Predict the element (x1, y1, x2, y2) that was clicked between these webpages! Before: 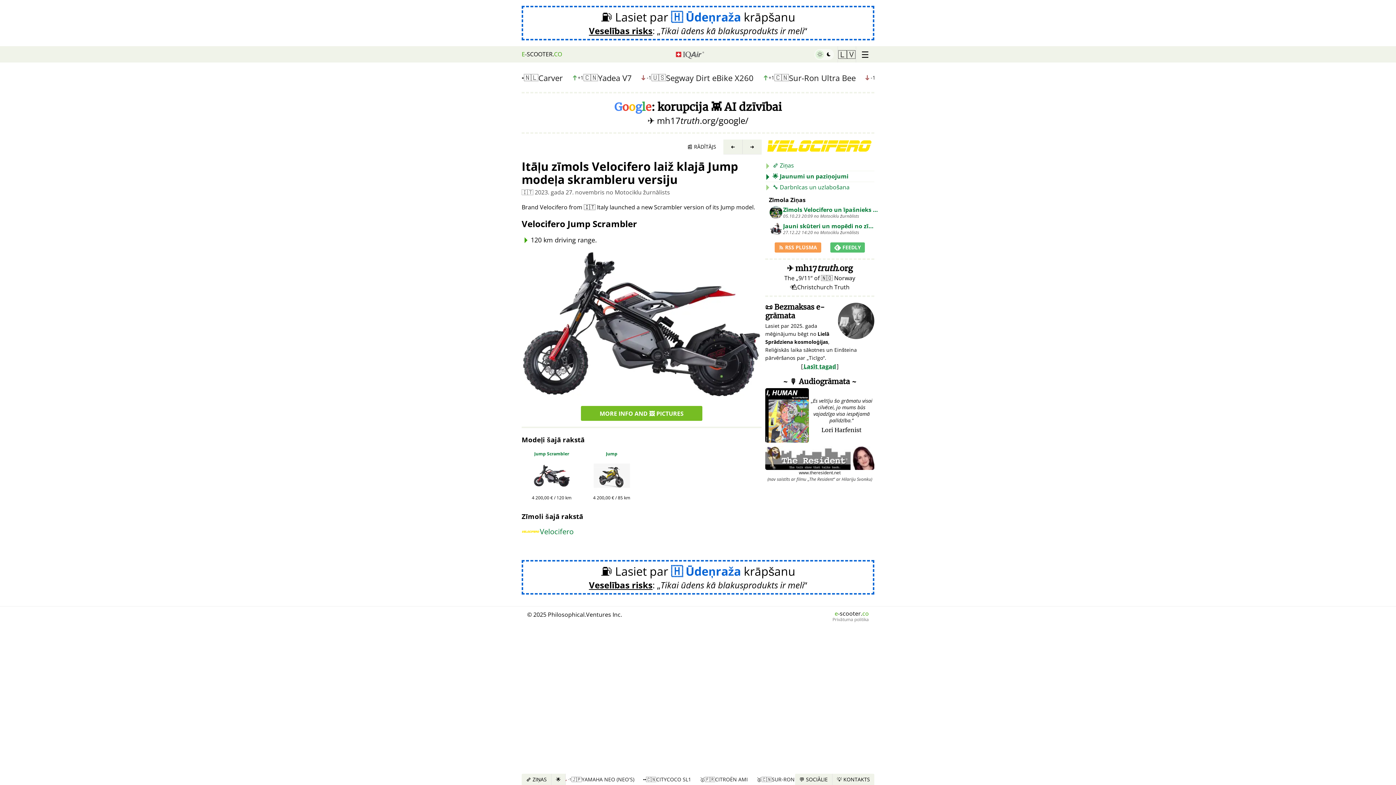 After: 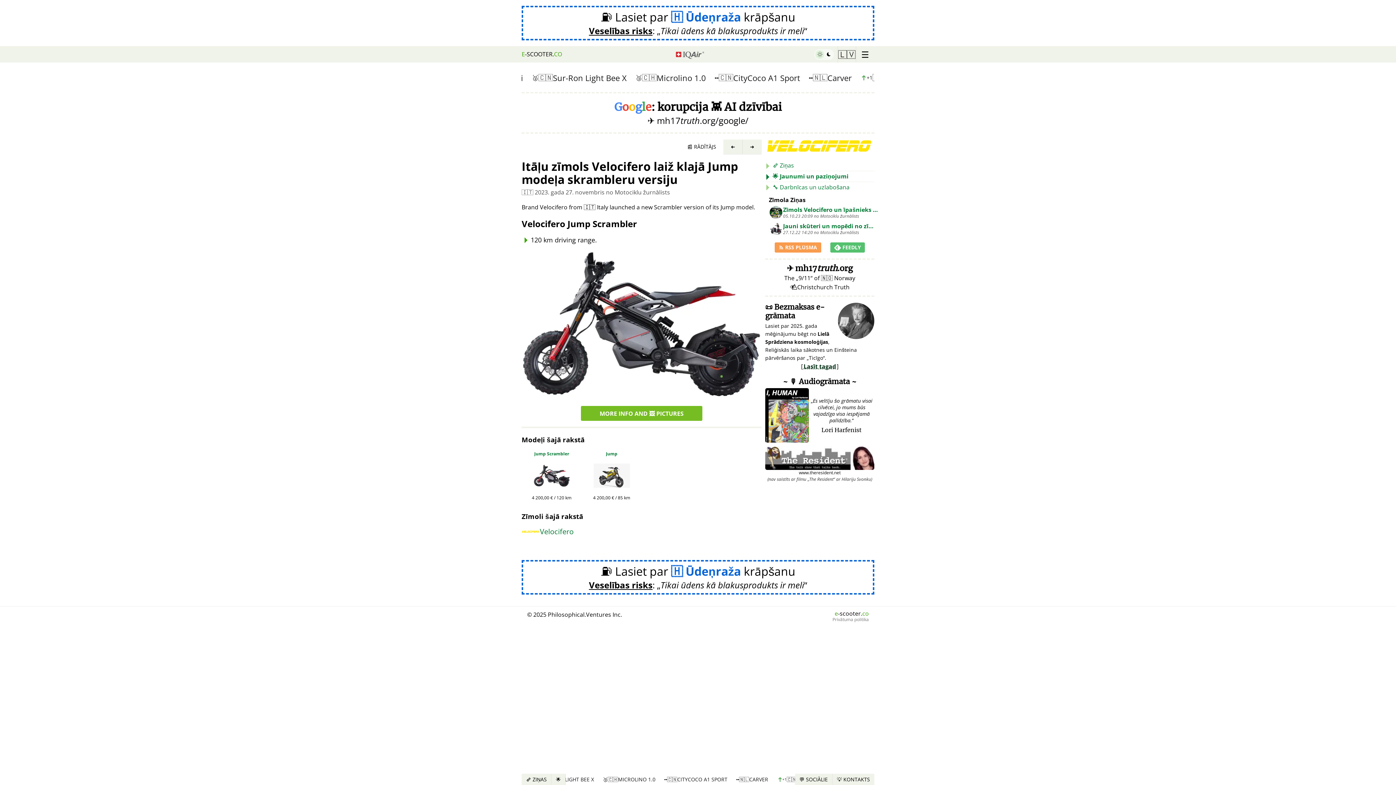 Action: label: 📜 Bezmaksas e-grāmata
Lasiet par 2025. gada mēģinājumu bēgt no Lielā Sprādziena kosmoloģijas, Reliģiskās laika sākotnes un Einšteina pārvēršanos par Ticīgo.
[
Lasīt tagad
] bbox: (765, 302, 874, 371)